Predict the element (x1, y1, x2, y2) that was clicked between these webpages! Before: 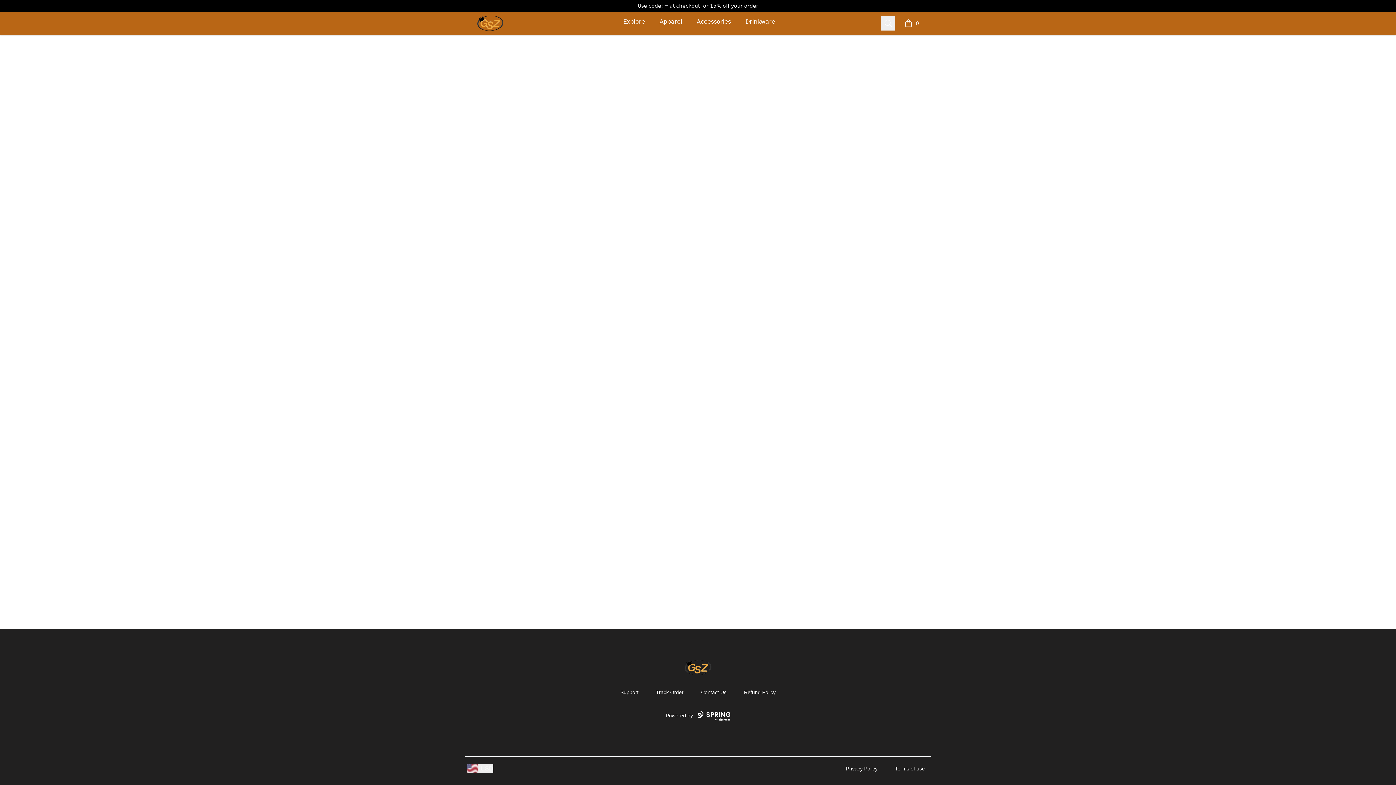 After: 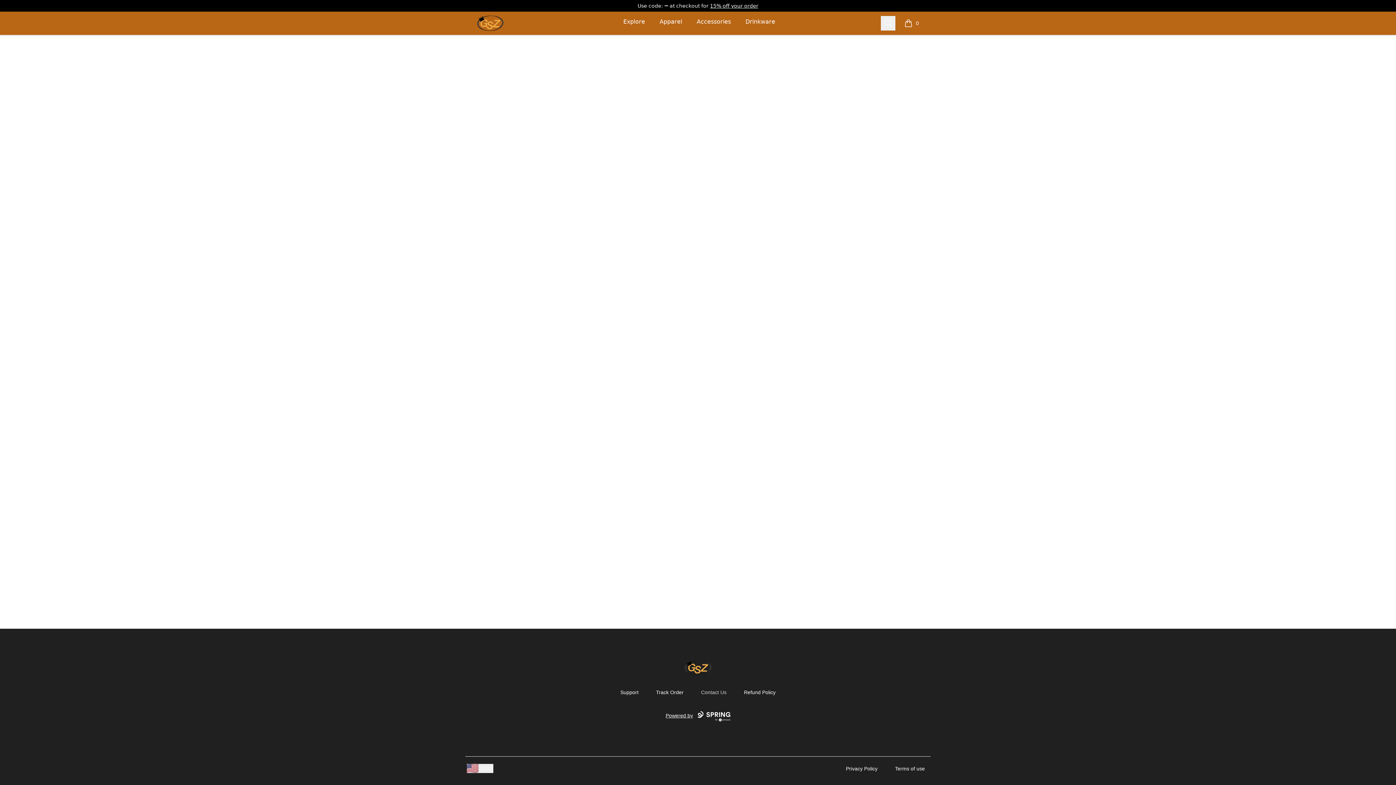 Action: label: Contact Us bbox: (701, 689, 726, 695)